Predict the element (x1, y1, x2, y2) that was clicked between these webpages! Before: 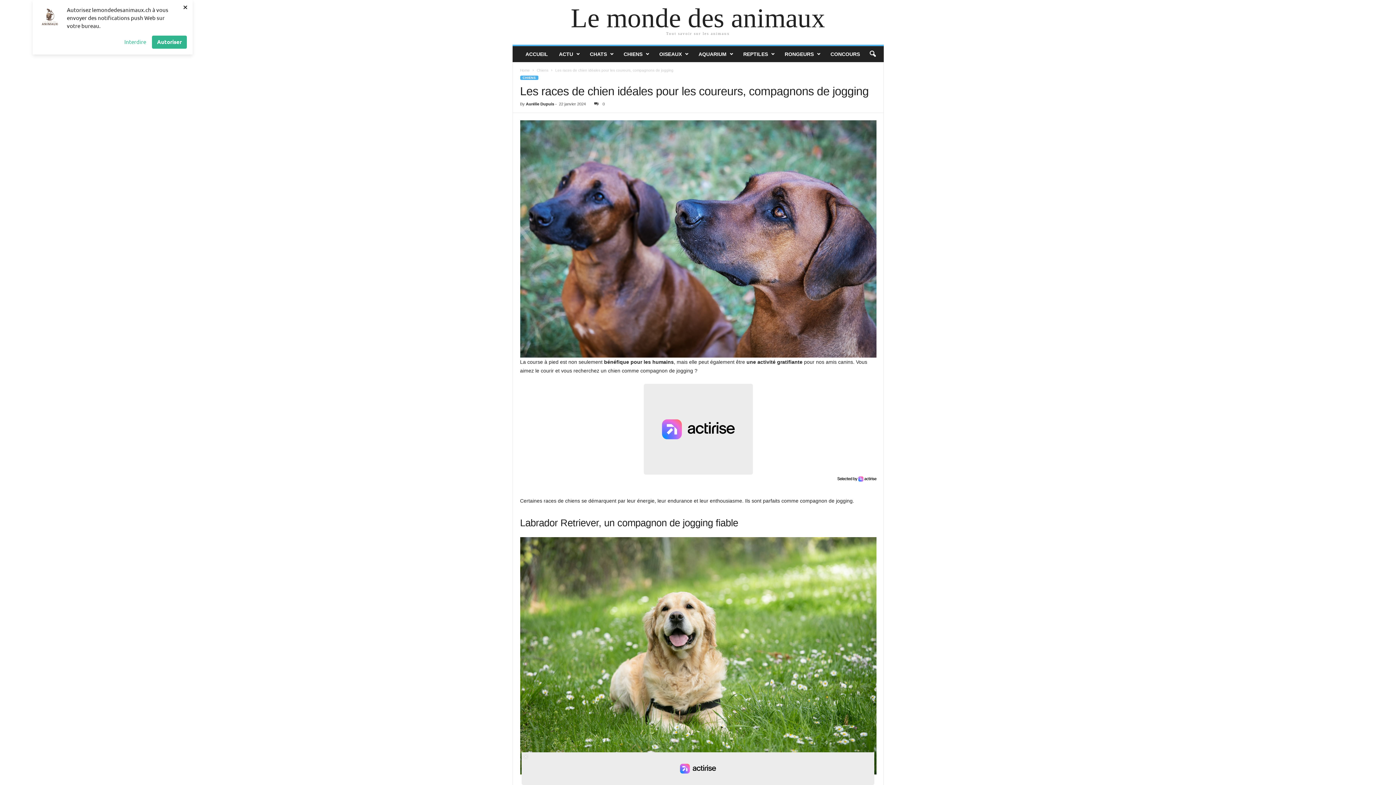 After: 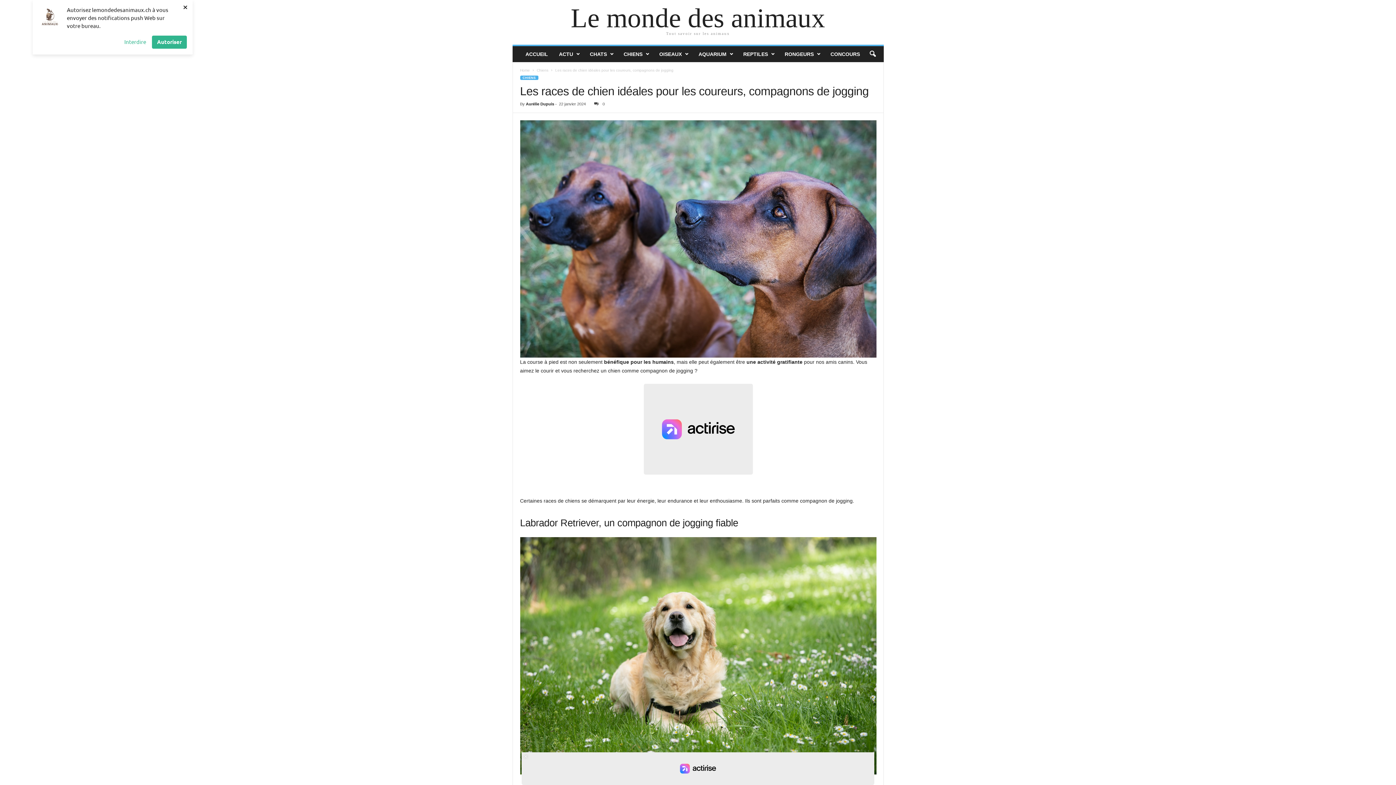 Action: bbox: (837, 476, 876, 481)